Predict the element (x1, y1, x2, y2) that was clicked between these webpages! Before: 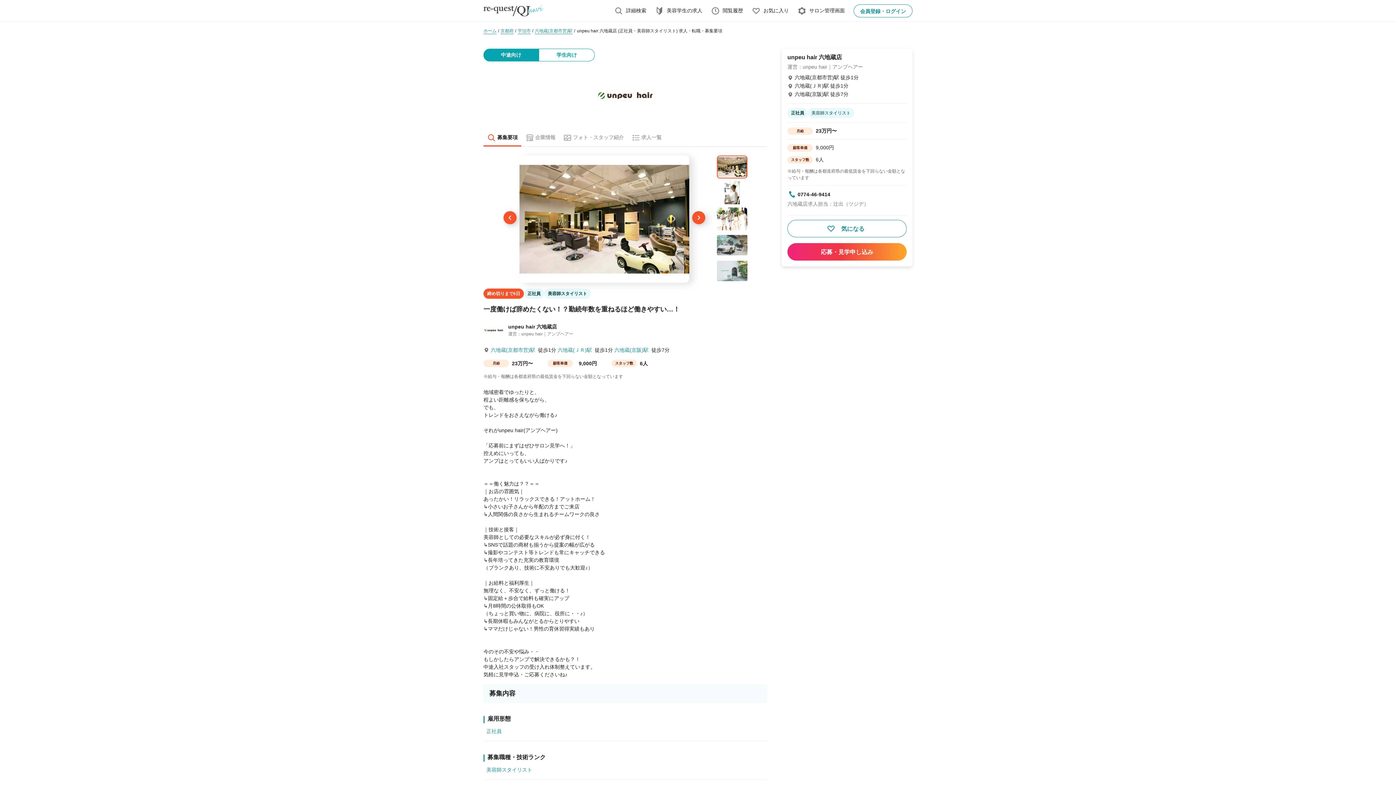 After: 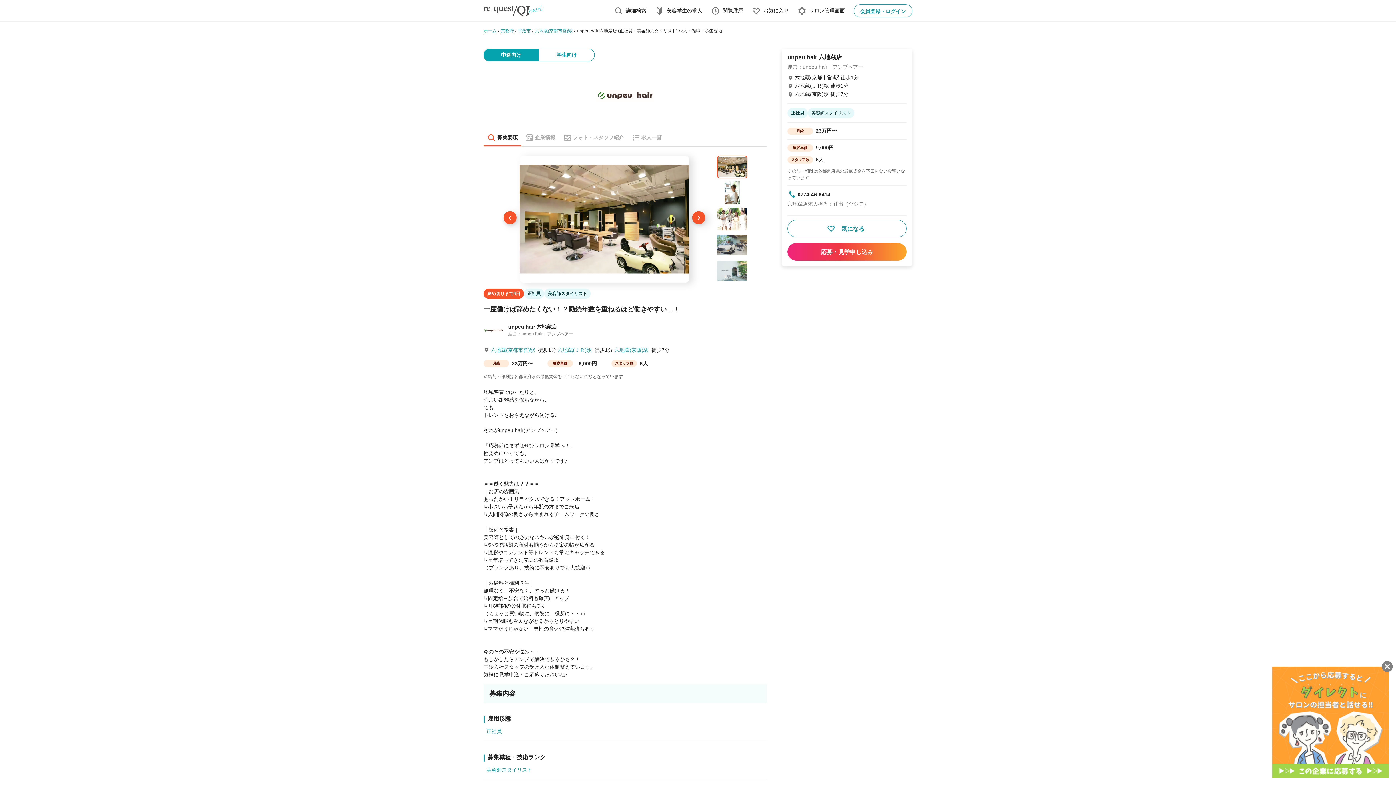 Action: label: 0774-46-9414 bbox: (787, 190, 906, 198)